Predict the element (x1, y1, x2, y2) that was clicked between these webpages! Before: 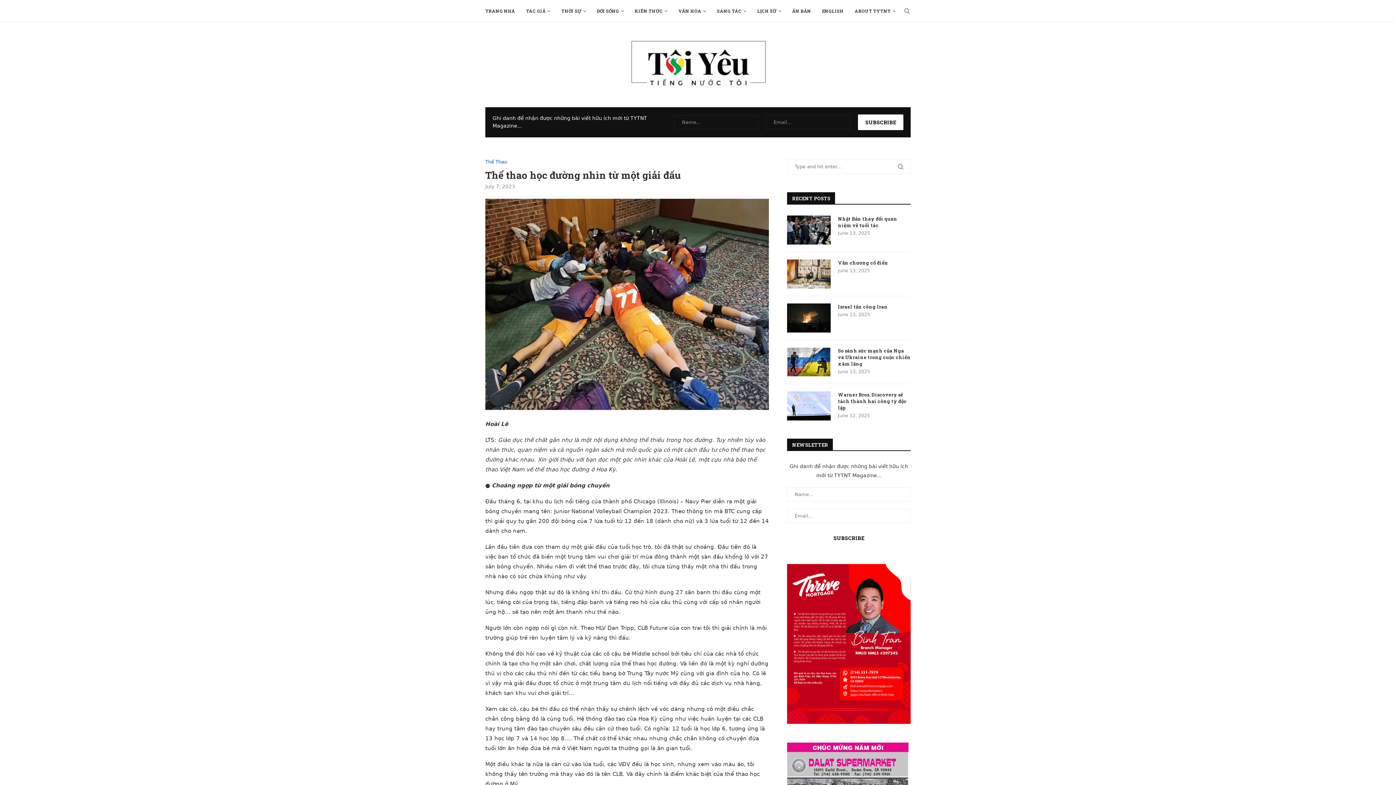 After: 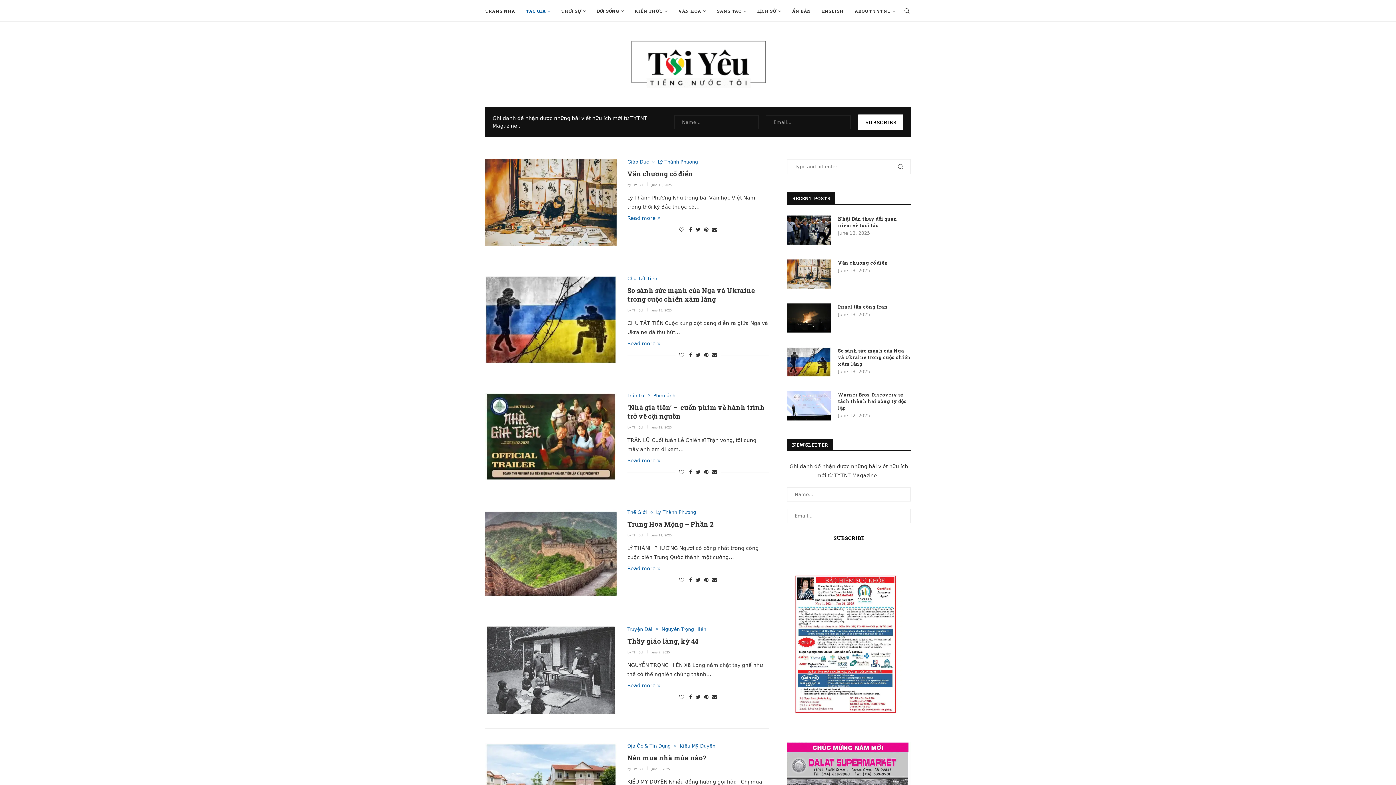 Action: bbox: (526, 0, 550, 21) label: TÁC GIẢ